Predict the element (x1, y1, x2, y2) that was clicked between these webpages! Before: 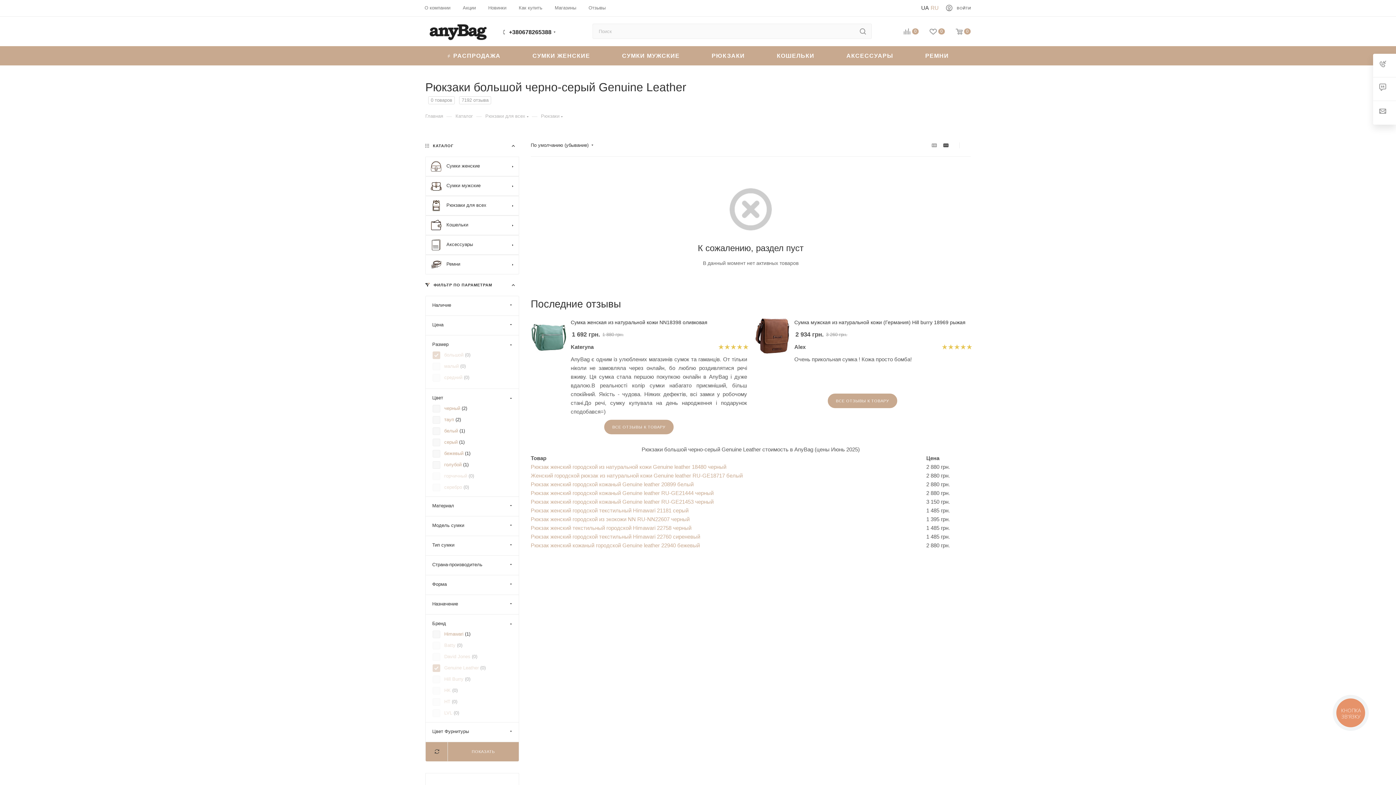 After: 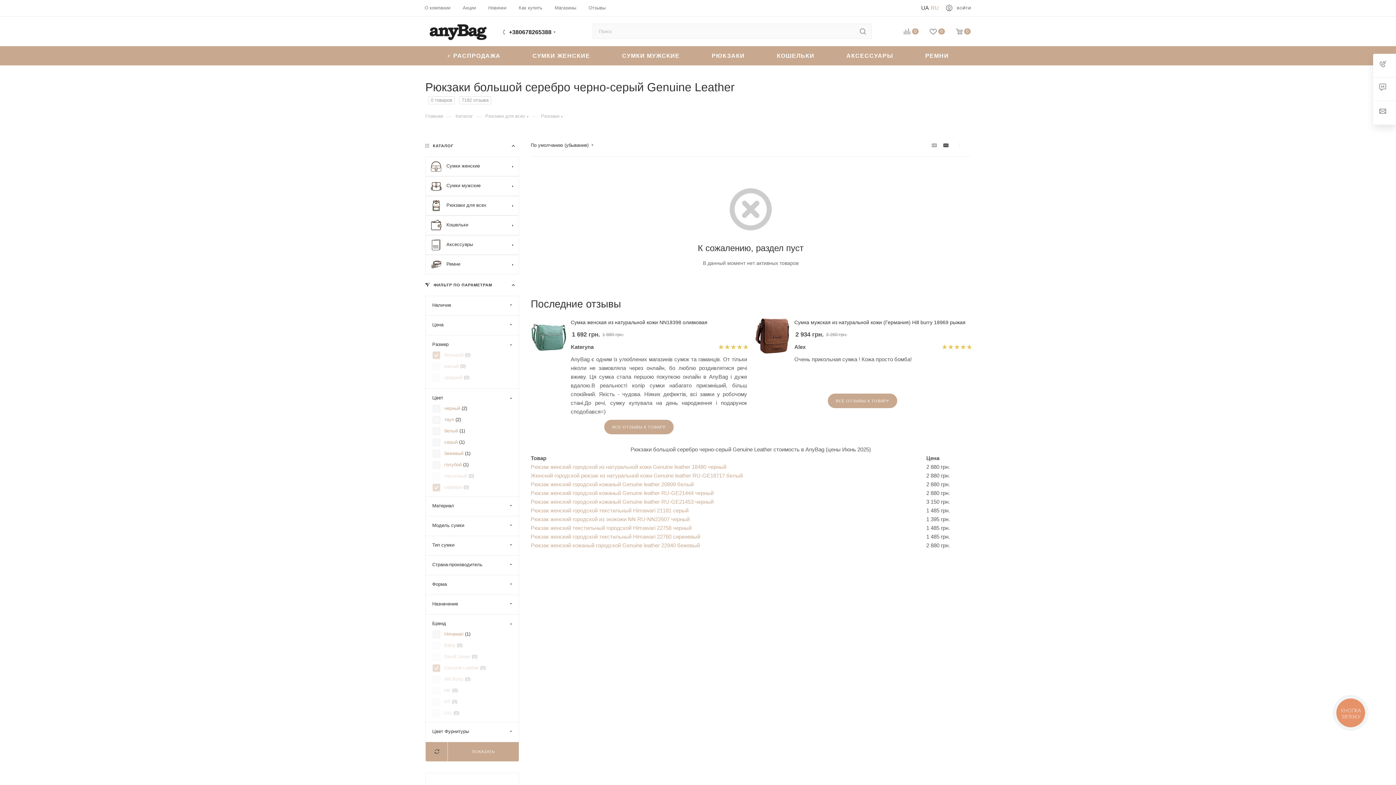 Action: label: серебро  bbox: (444, 484, 463, 490)